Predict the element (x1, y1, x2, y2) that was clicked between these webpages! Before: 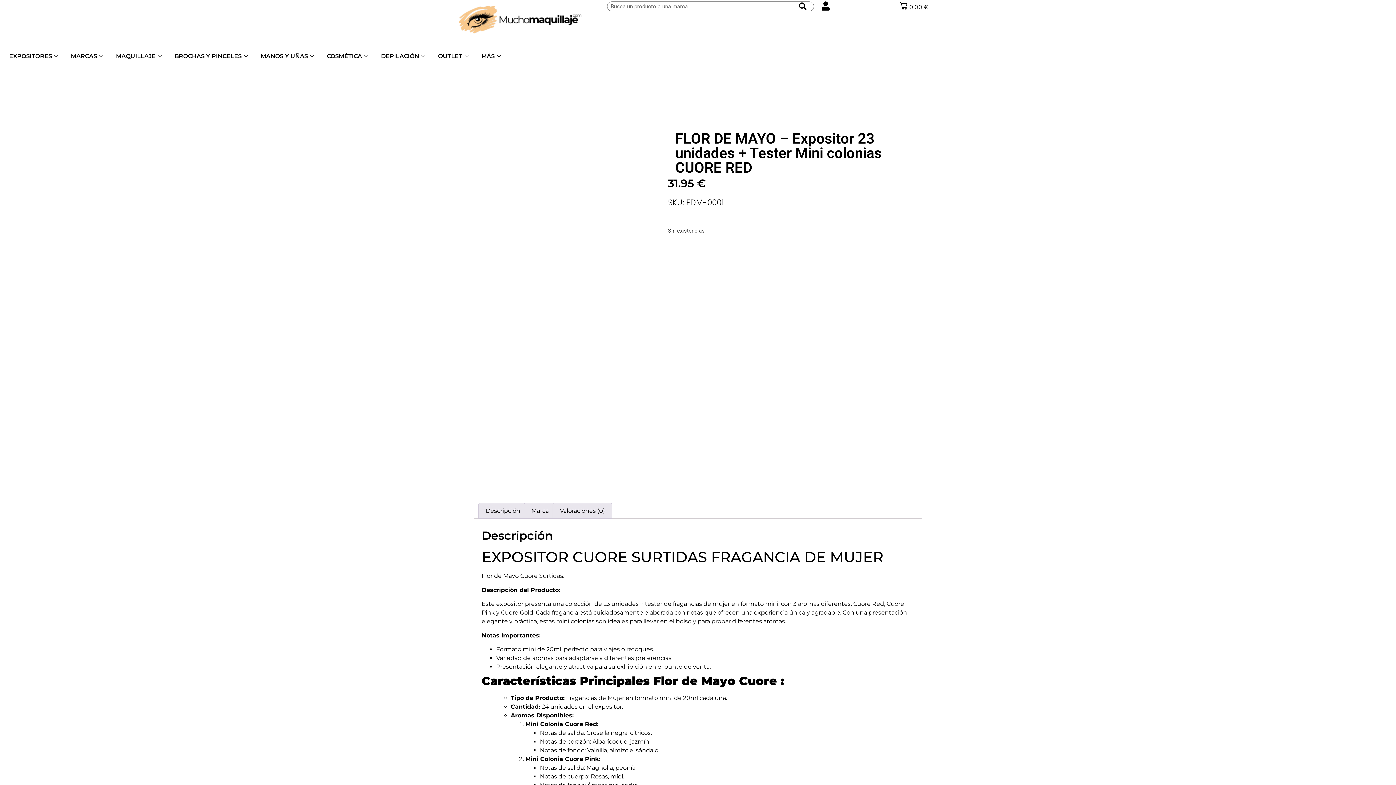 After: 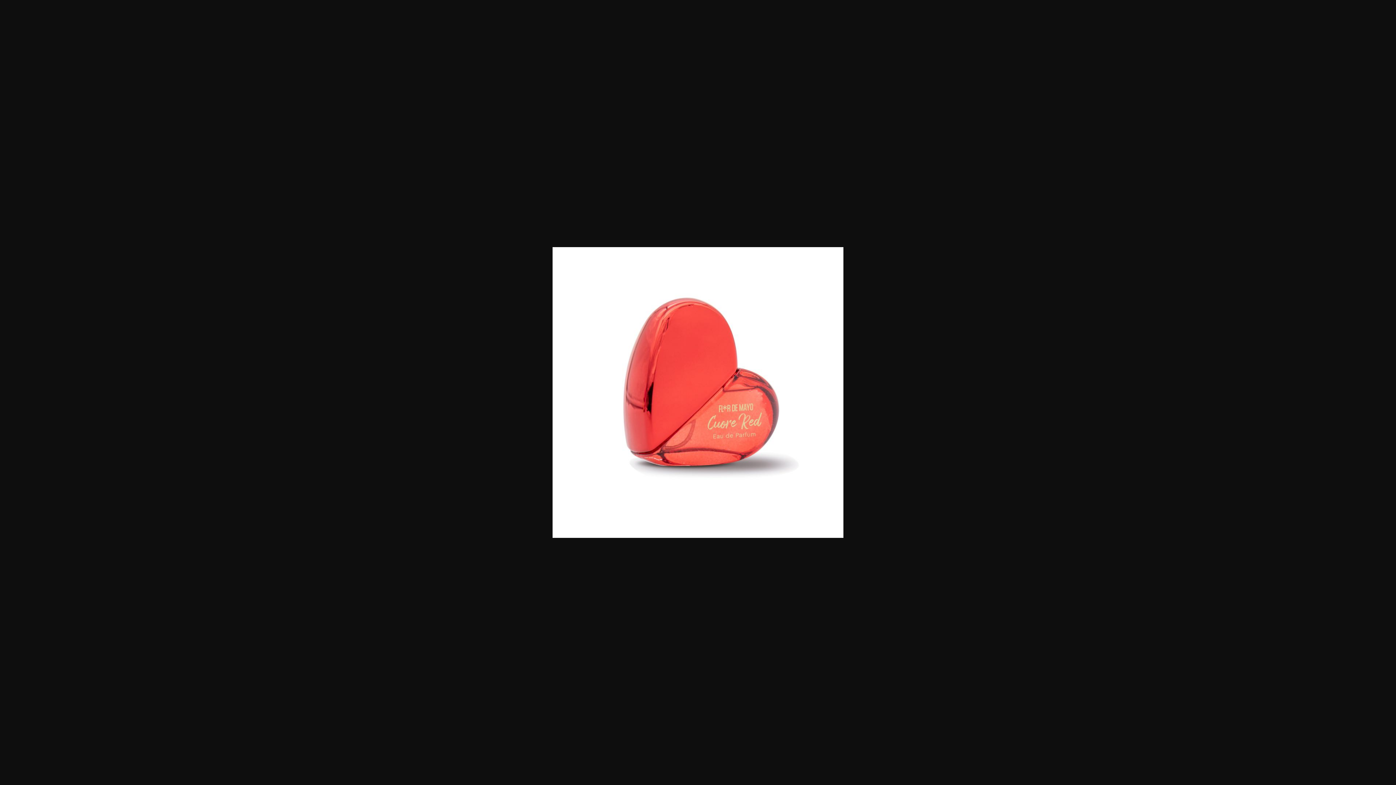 Action: bbox: (398, 406, 465, 474)